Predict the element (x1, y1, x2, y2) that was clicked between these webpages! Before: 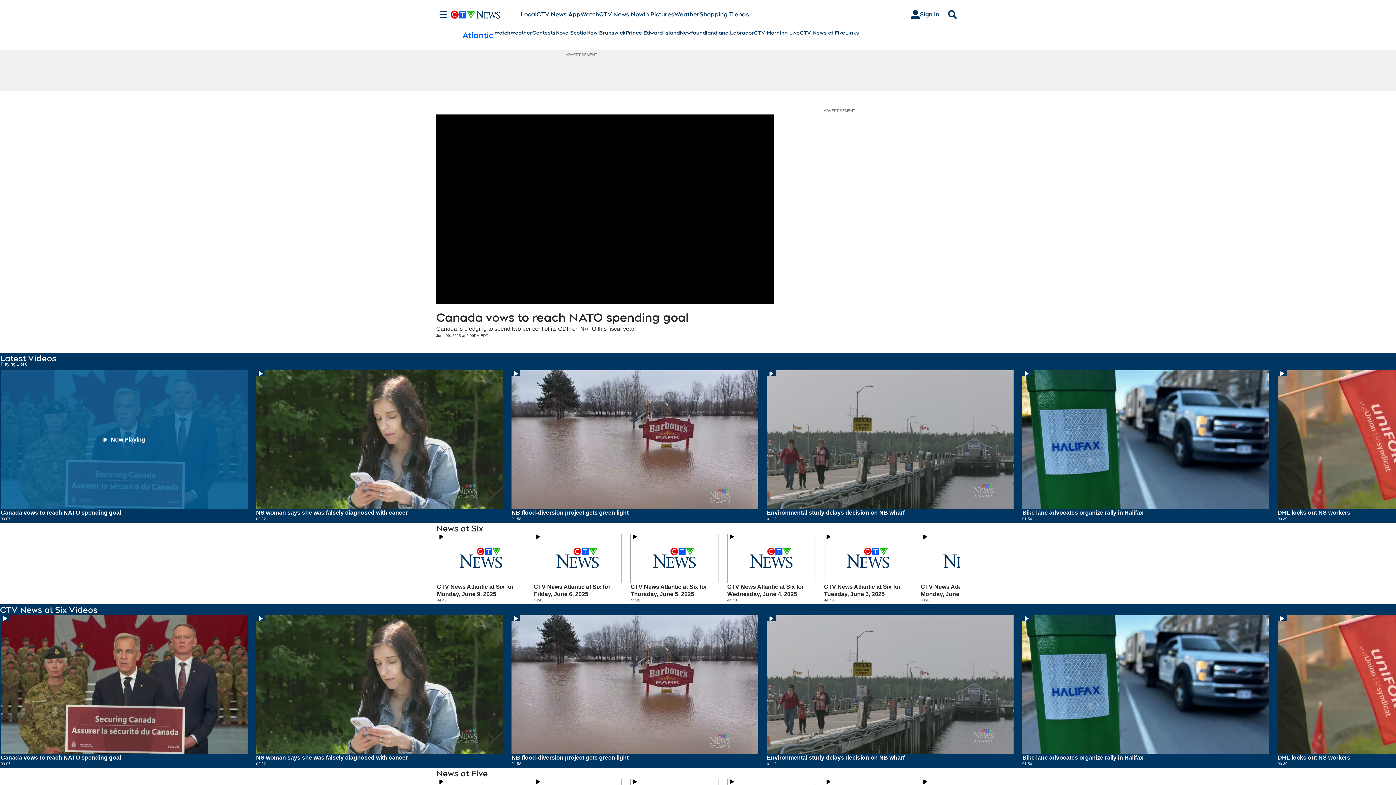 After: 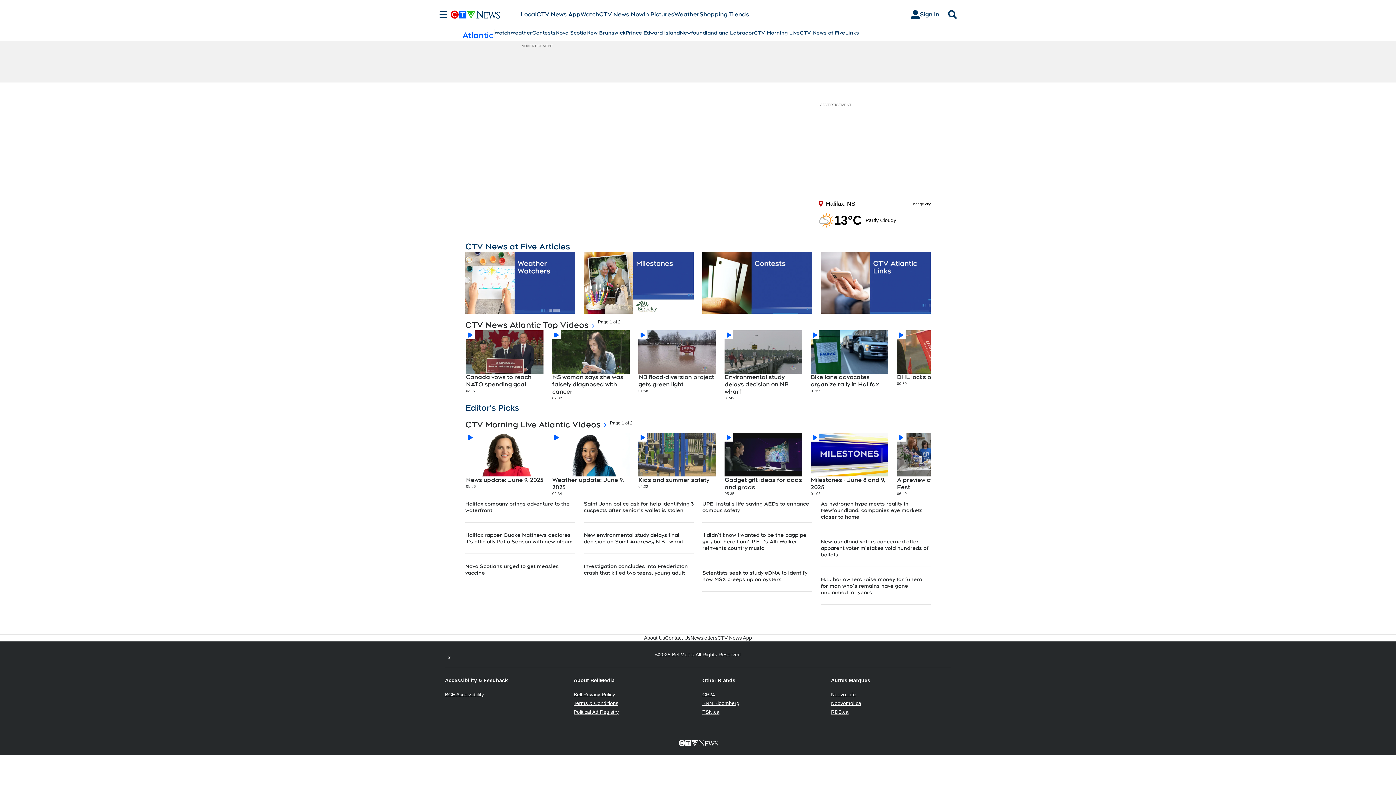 Action: label: CTV News at Five bbox: (800, 29, 845, 36)